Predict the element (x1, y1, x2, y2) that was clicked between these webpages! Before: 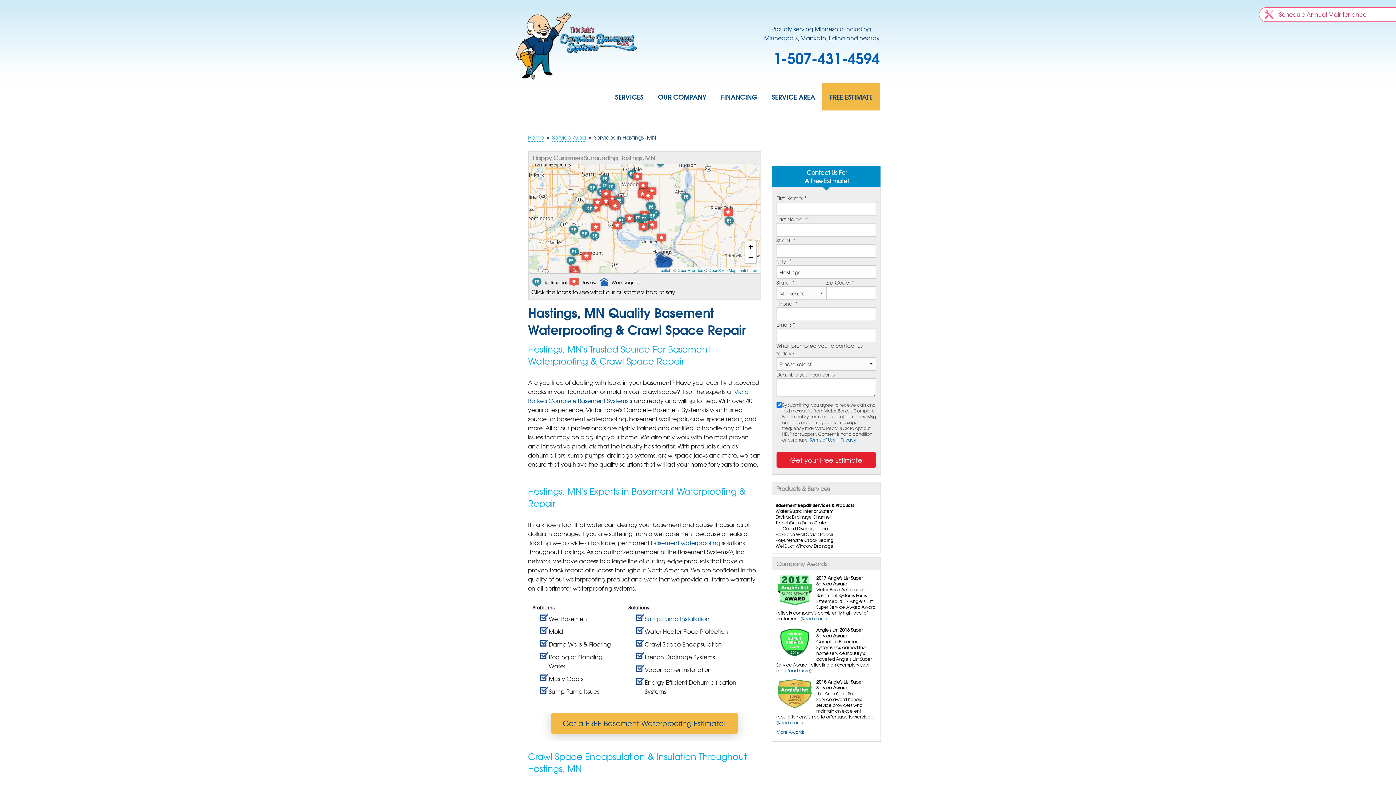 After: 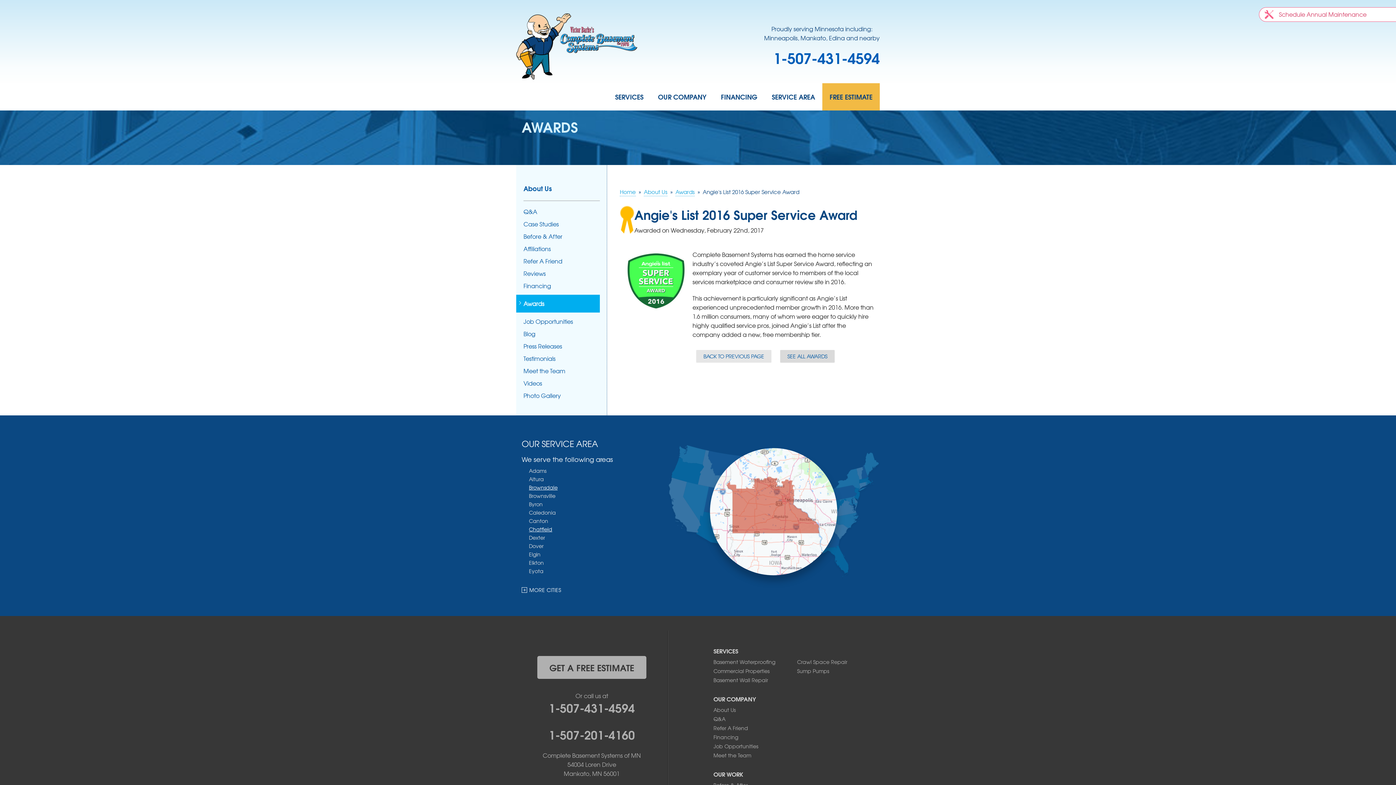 Action: label: Angie's List 2016 Super Service Award bbox: (816, 627, 863, 639)